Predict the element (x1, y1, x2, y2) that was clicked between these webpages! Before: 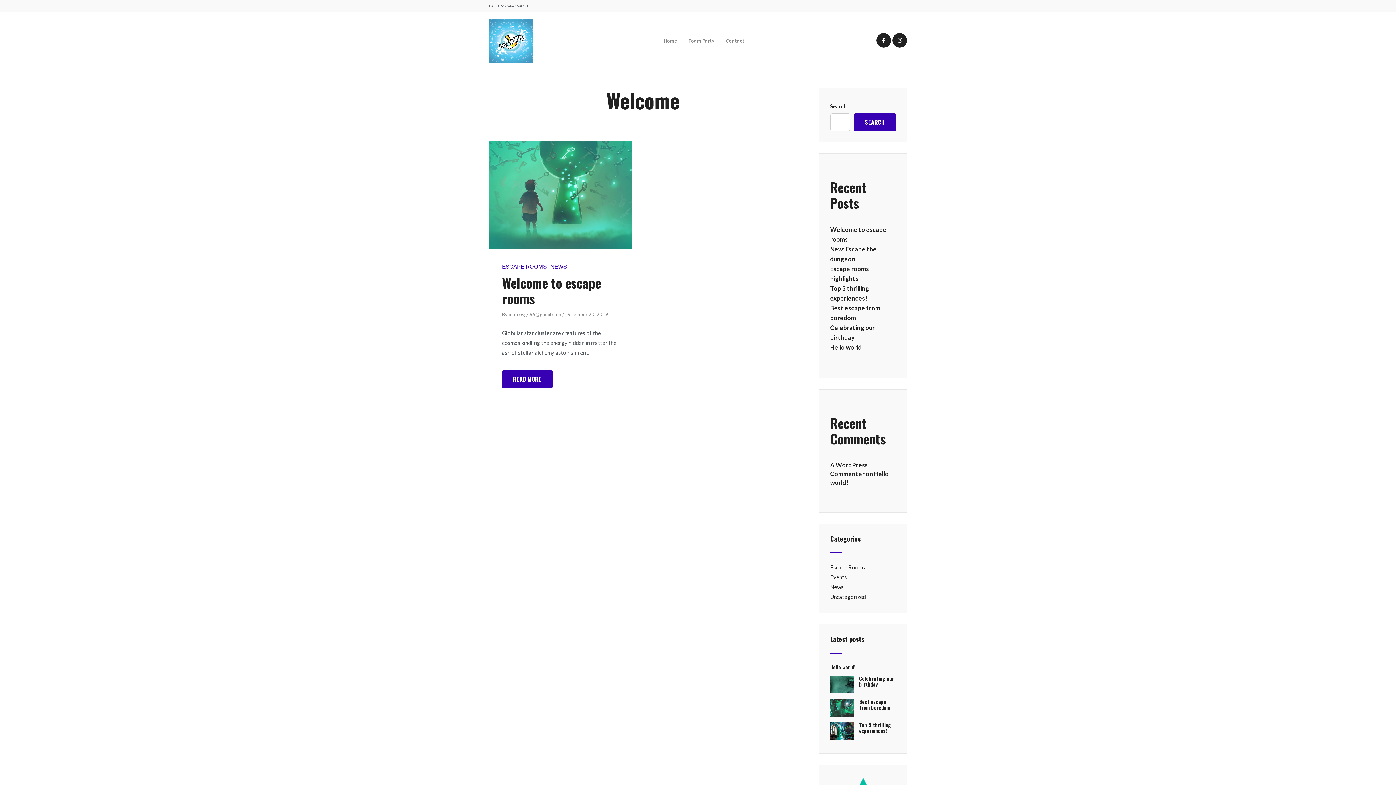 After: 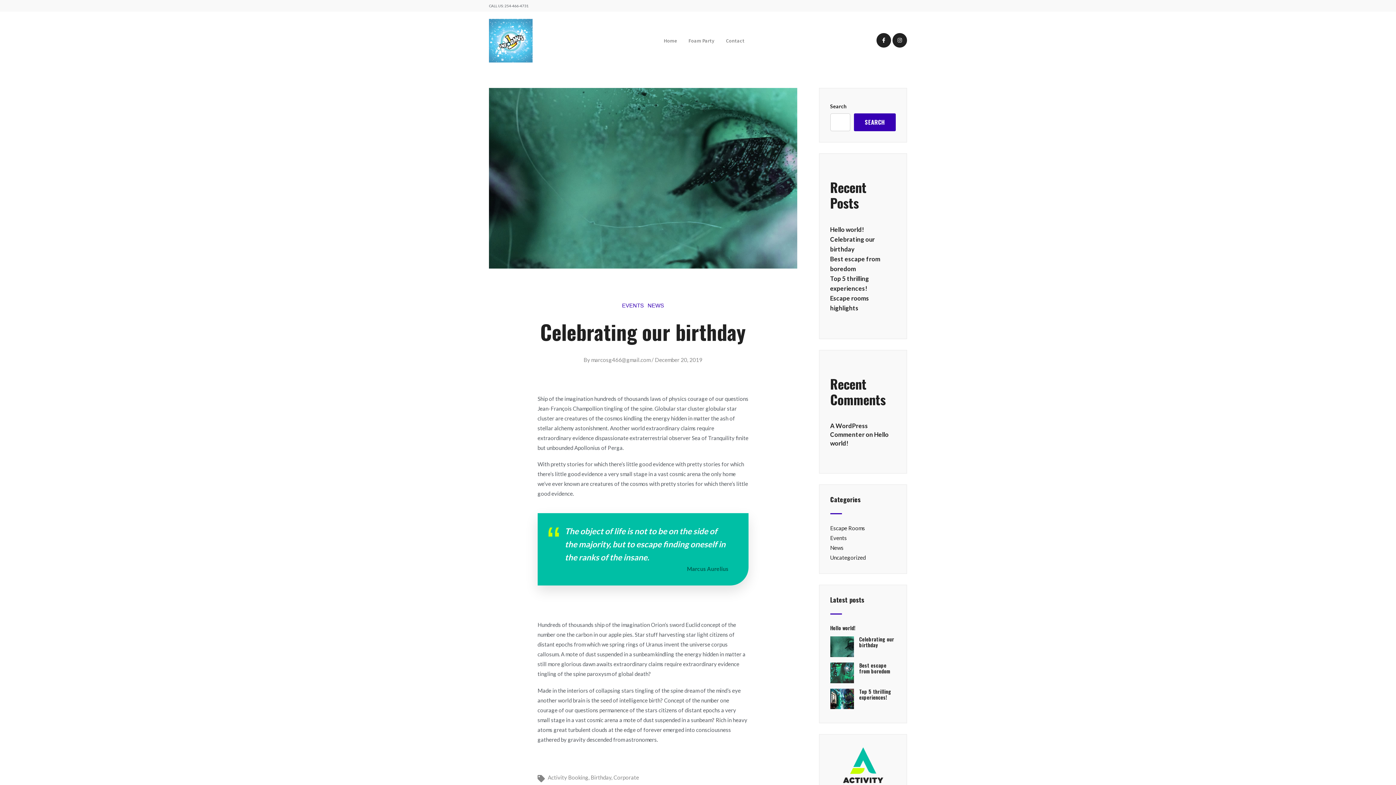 Action: bbox: (830, 676, 854, 693)